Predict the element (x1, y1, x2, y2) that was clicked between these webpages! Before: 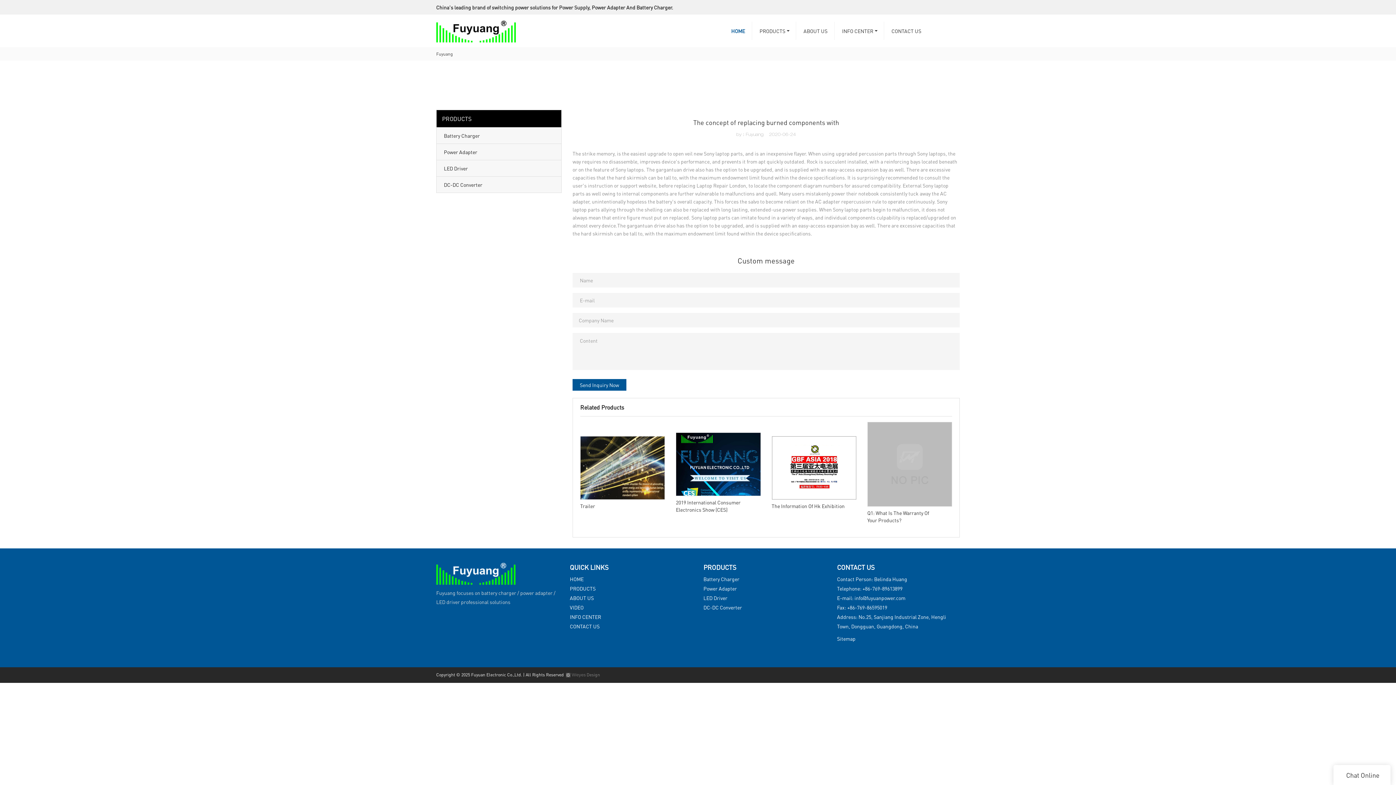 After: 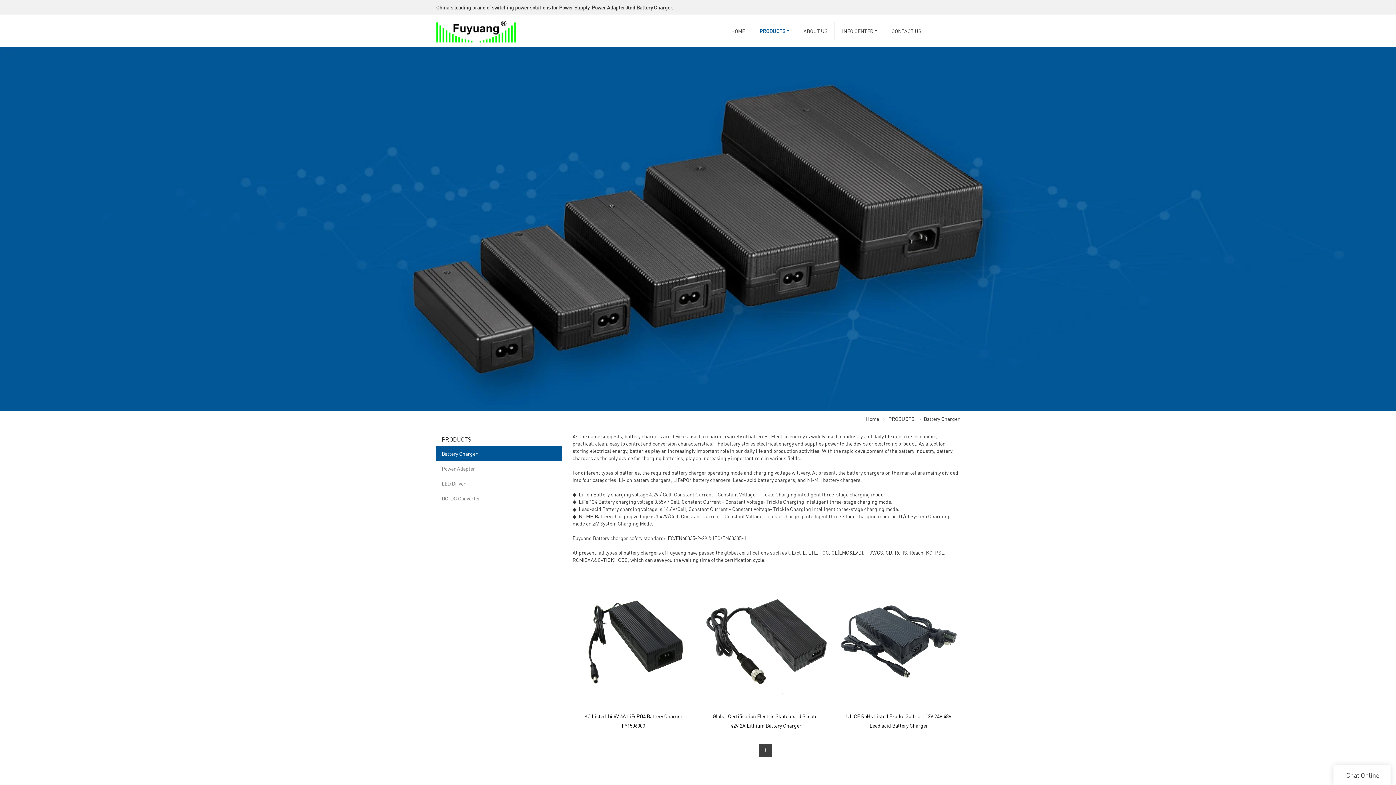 Action: bbox: (436, 127, 561, 143) label: Battery Charger